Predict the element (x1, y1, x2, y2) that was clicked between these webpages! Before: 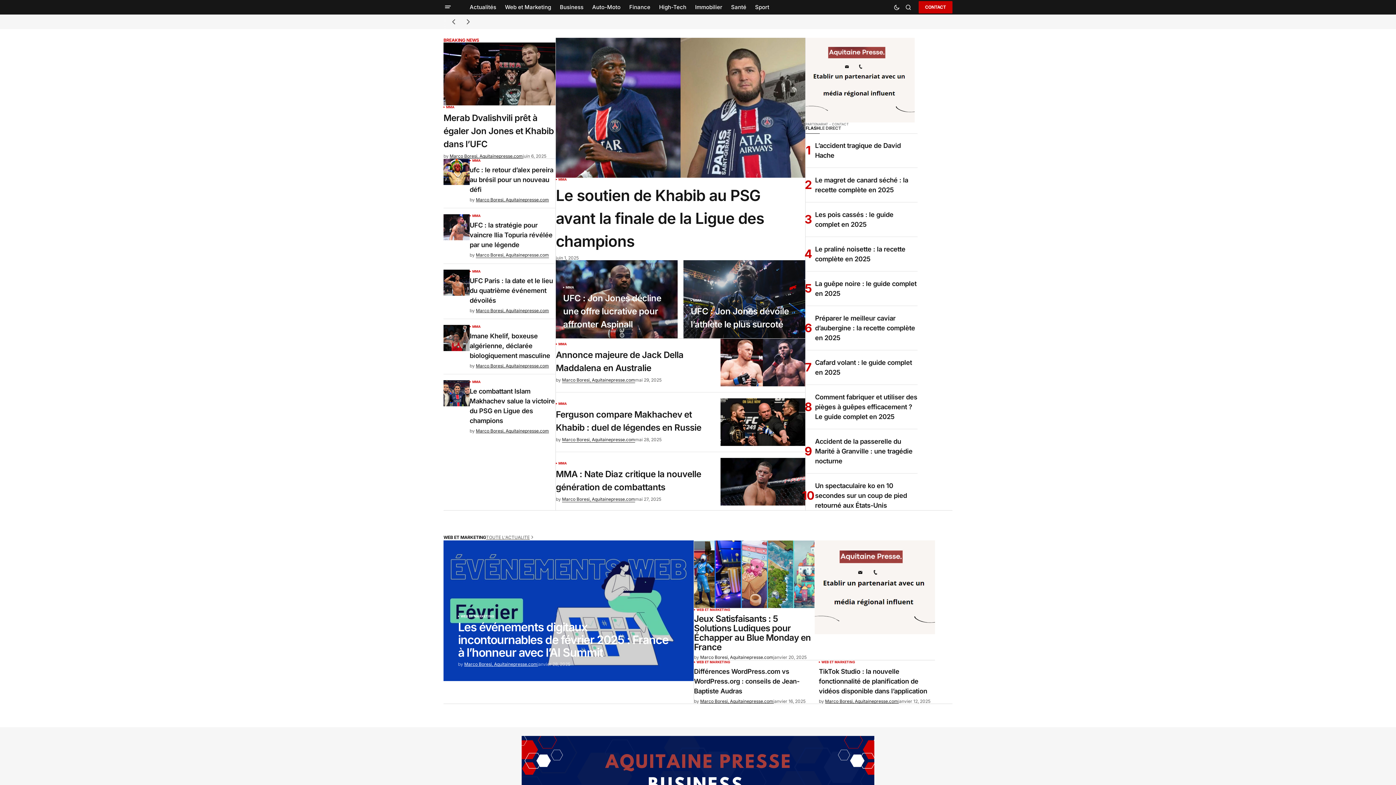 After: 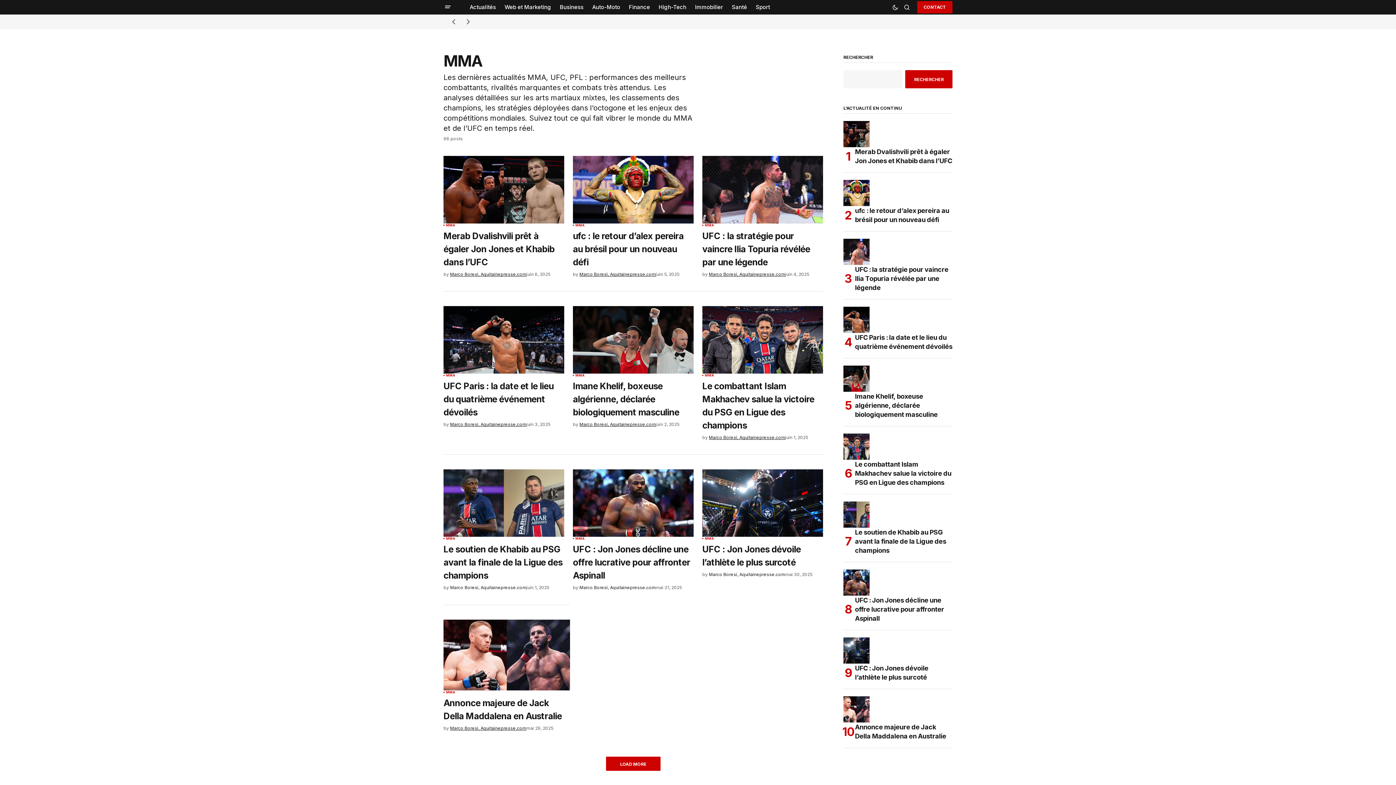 Action: label: MMA bbox: (558, 342, 567, 345)